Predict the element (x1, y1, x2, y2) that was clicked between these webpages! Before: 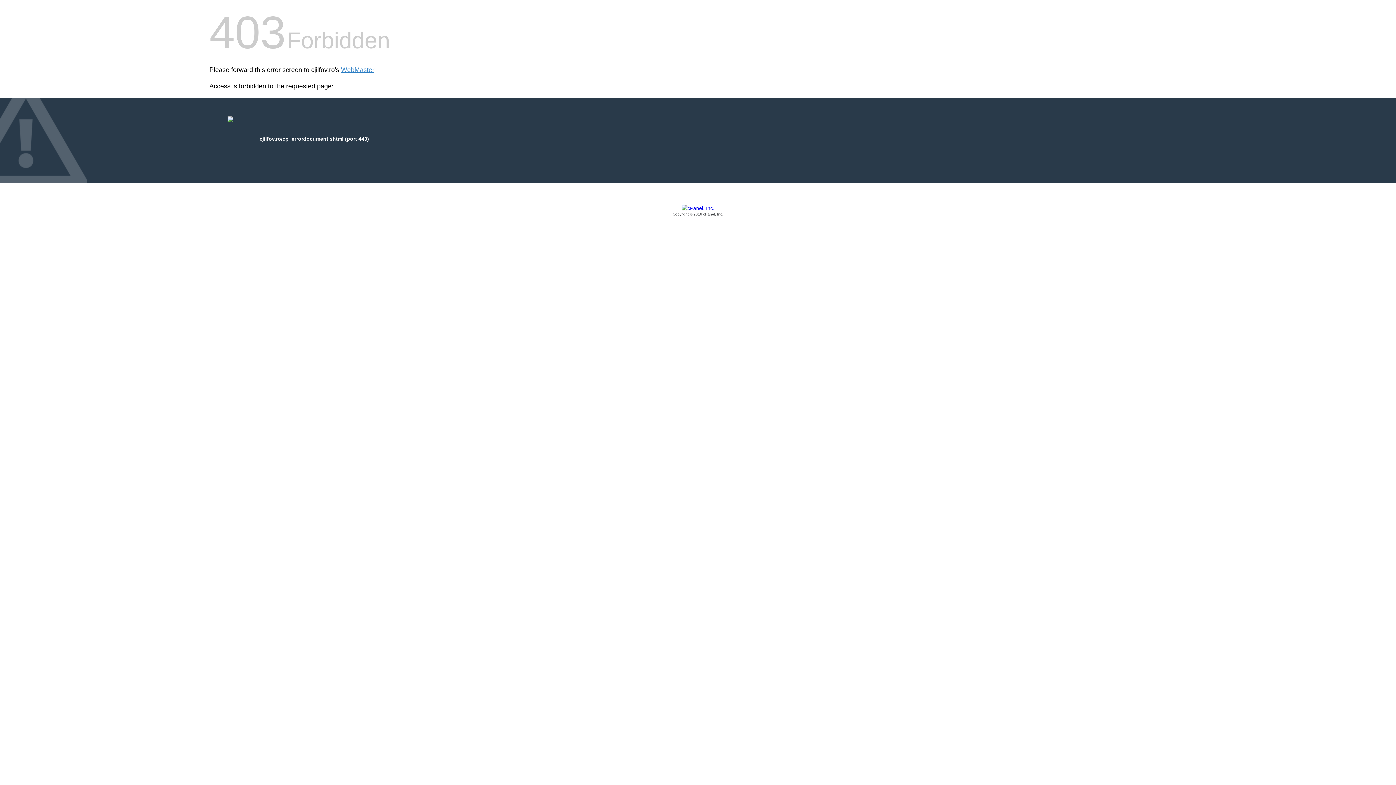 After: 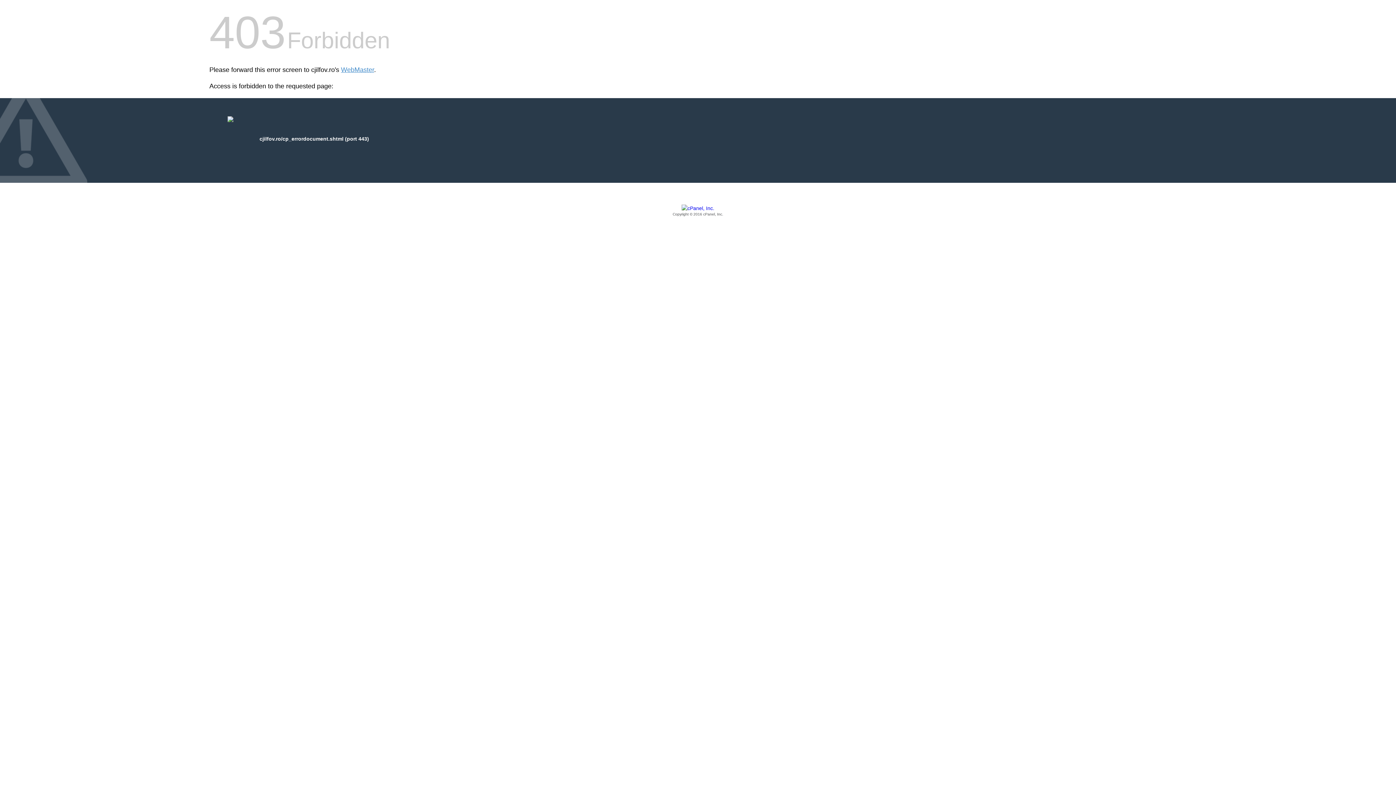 Action: bbox: (209, 205, 1186, 217) label: Copyright © 2016 cPanel, Inc.